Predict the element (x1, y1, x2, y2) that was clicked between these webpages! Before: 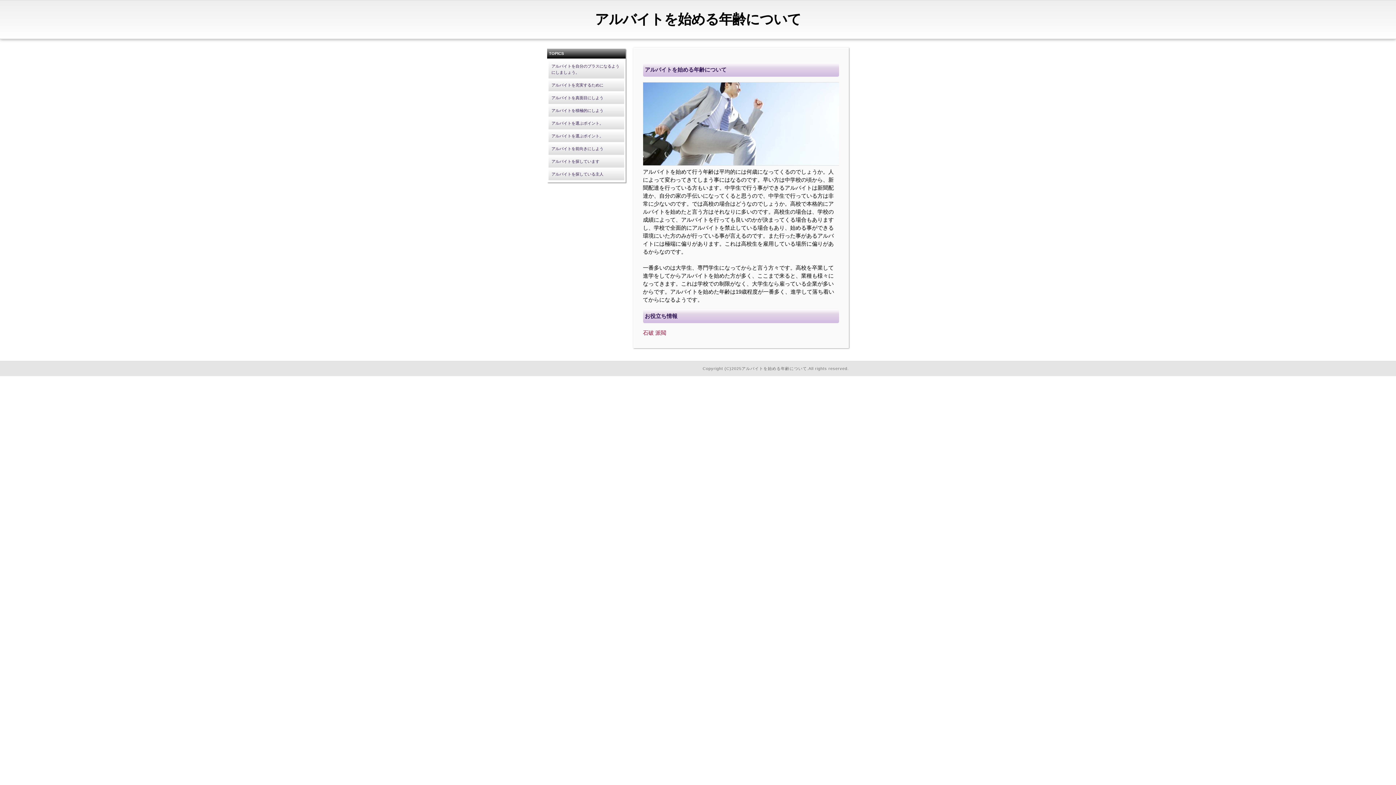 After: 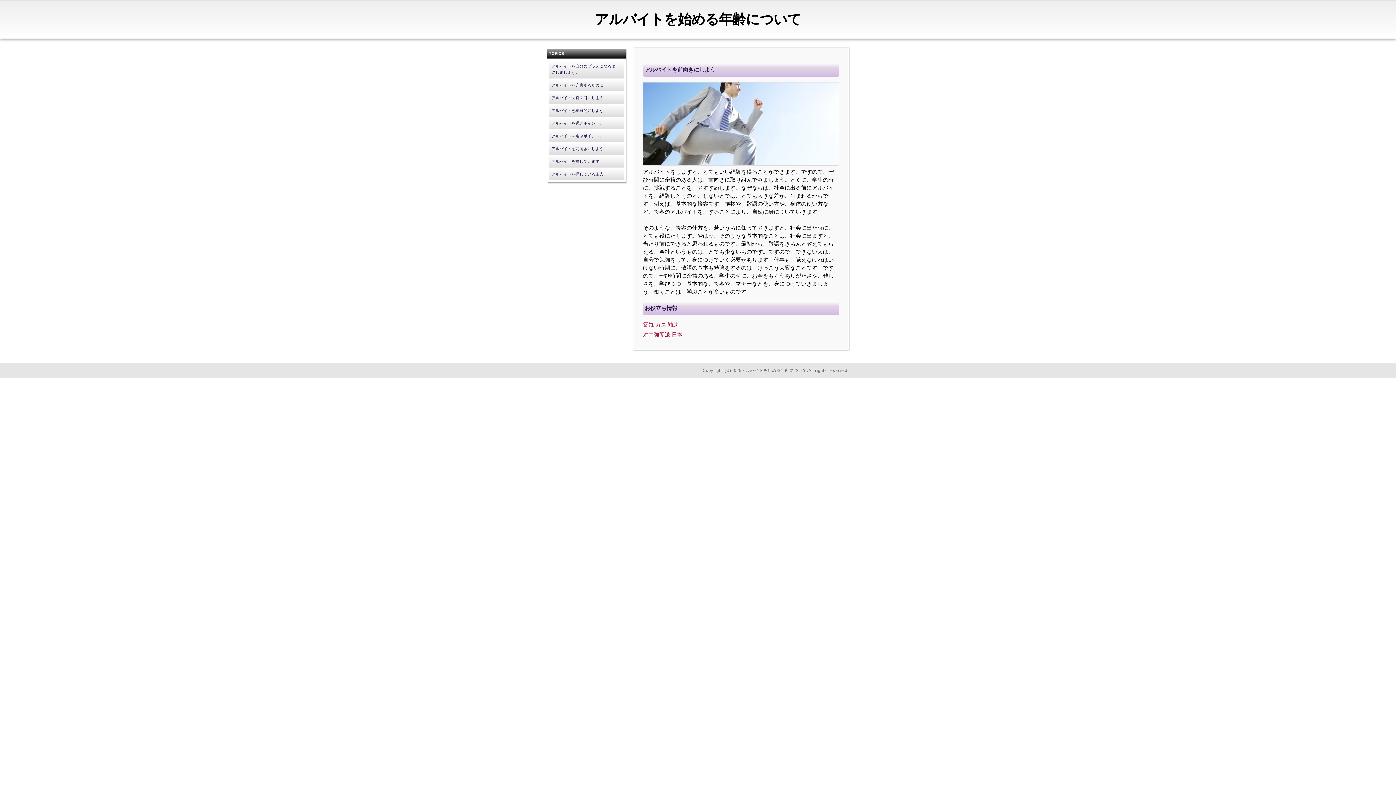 Action: bbox: (548, 142, 624, 154) label: アルバイトを前向きにしよう